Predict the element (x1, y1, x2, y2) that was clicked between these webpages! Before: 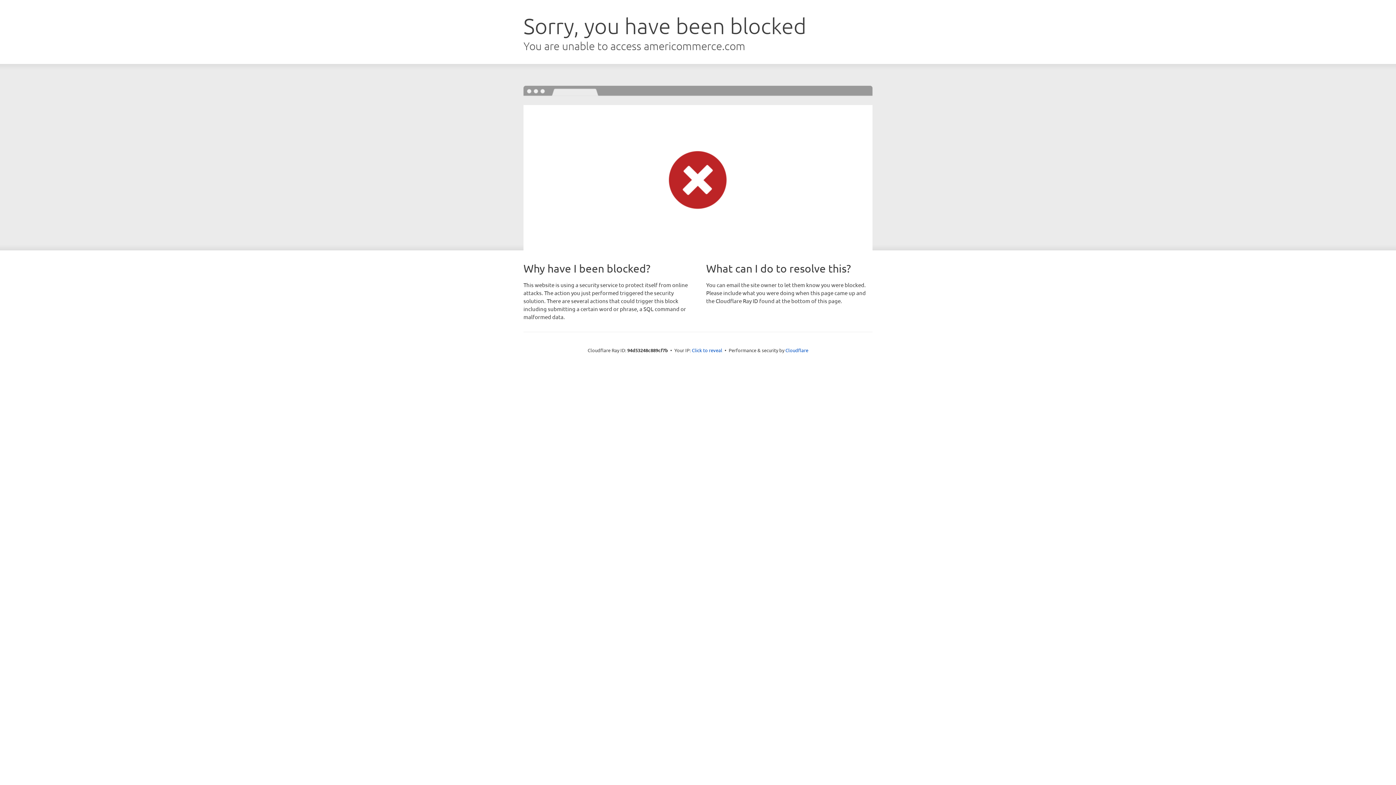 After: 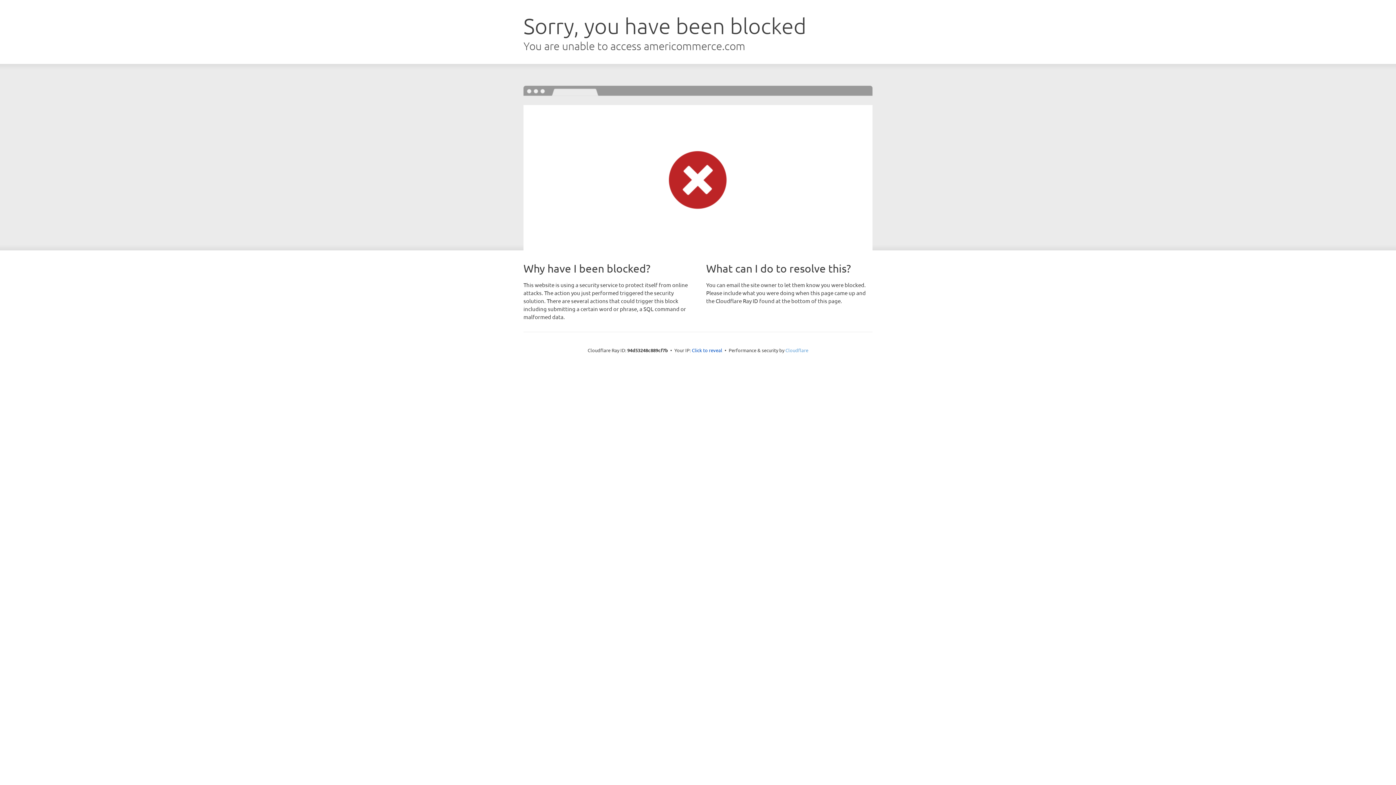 Action: label: Cloudflare bbox: (785, 347, 808, 353)